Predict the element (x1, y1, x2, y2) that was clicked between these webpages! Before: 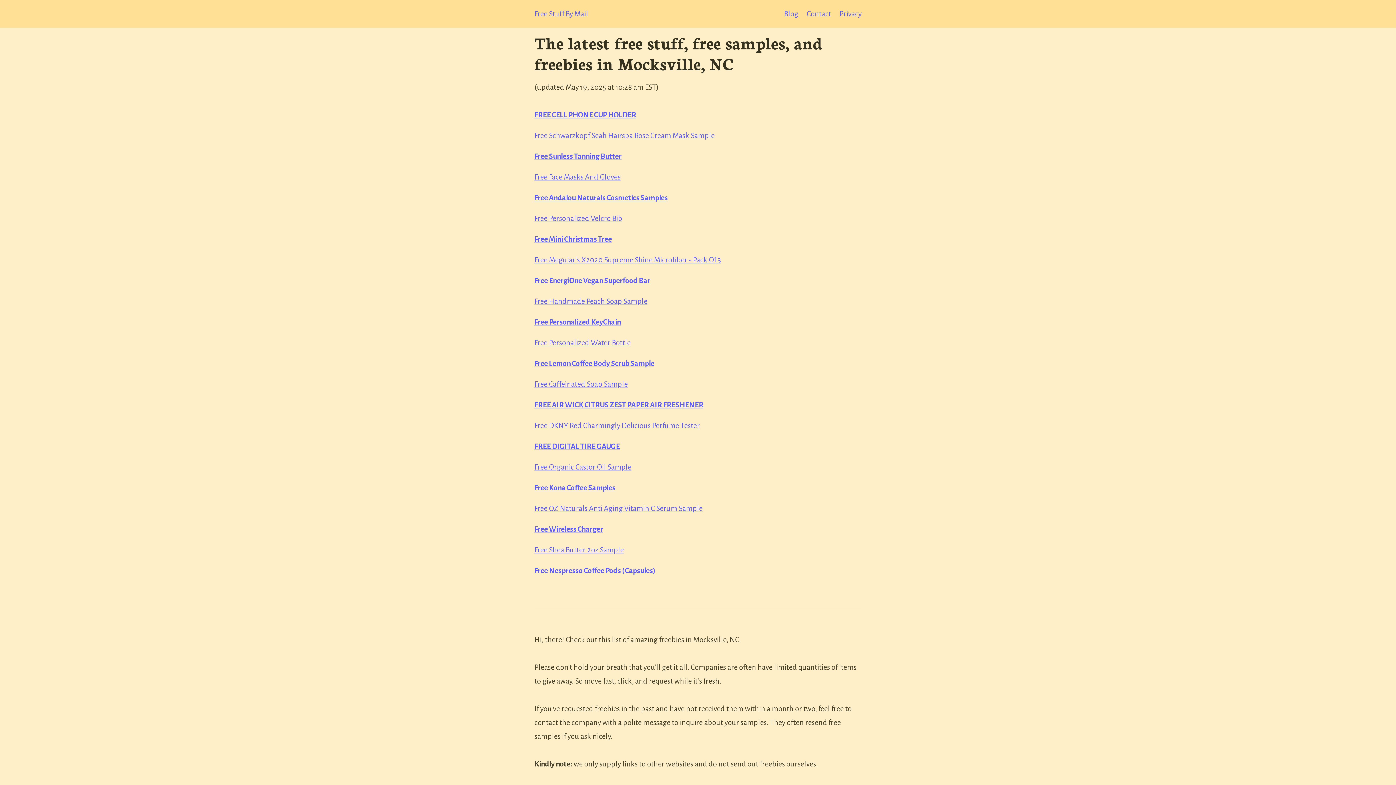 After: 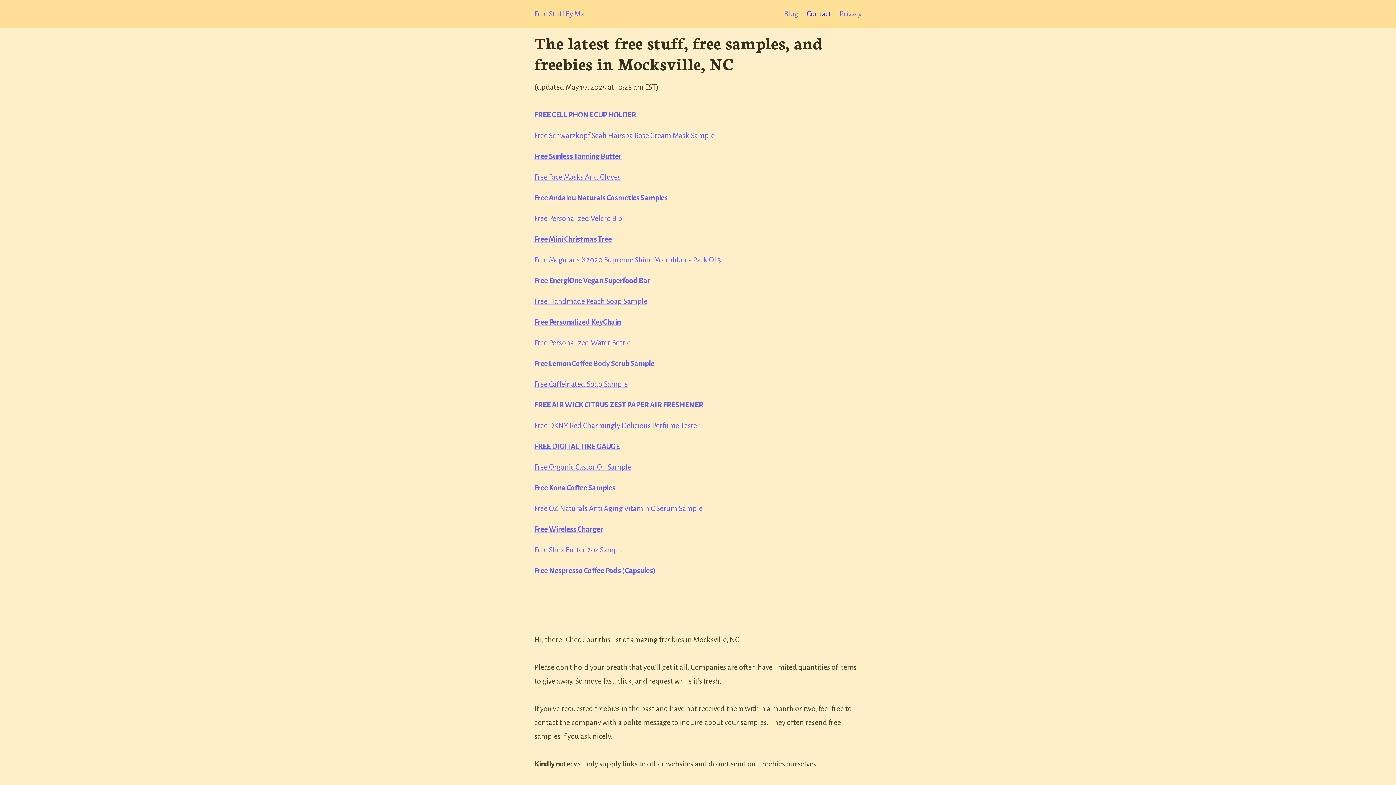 Action: label: Contact bbox: (806, 9, 831, 17)